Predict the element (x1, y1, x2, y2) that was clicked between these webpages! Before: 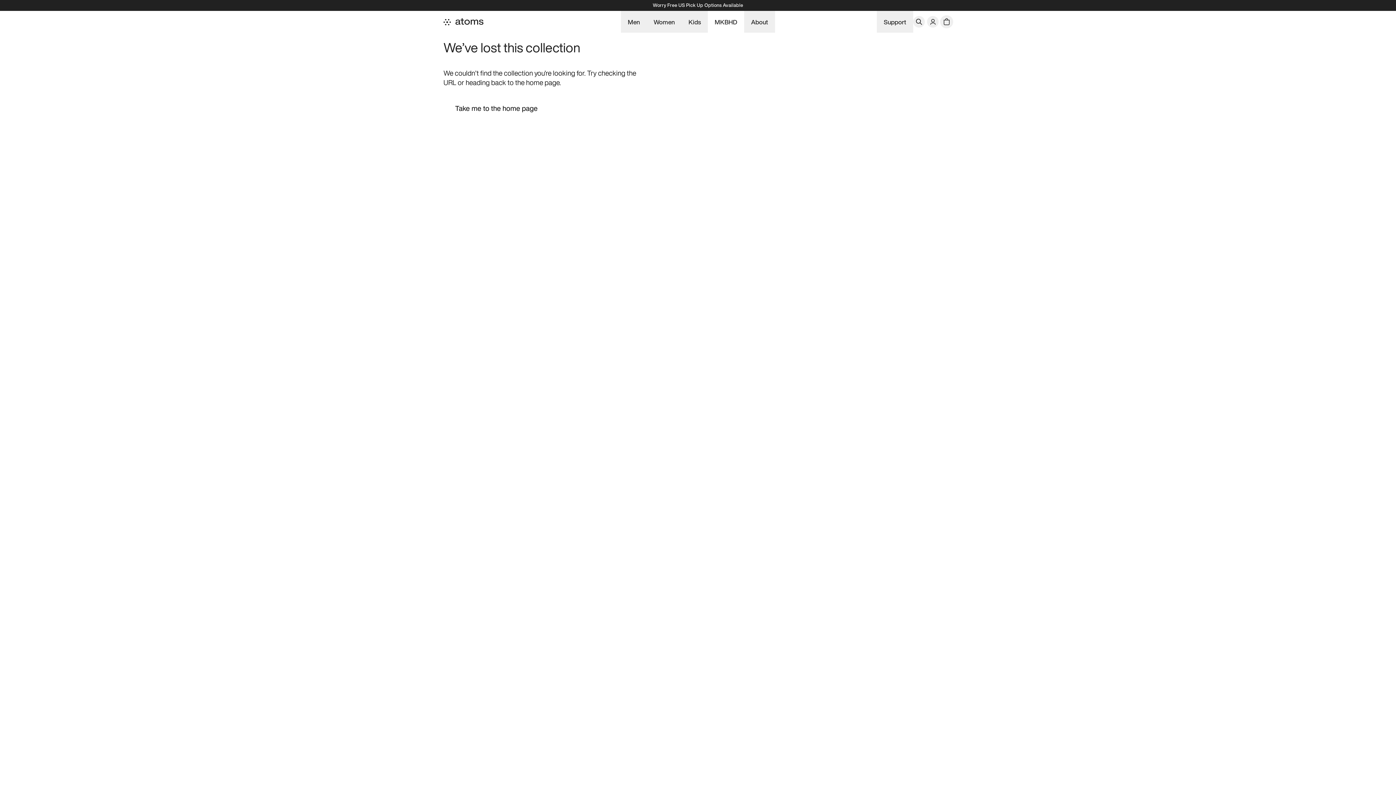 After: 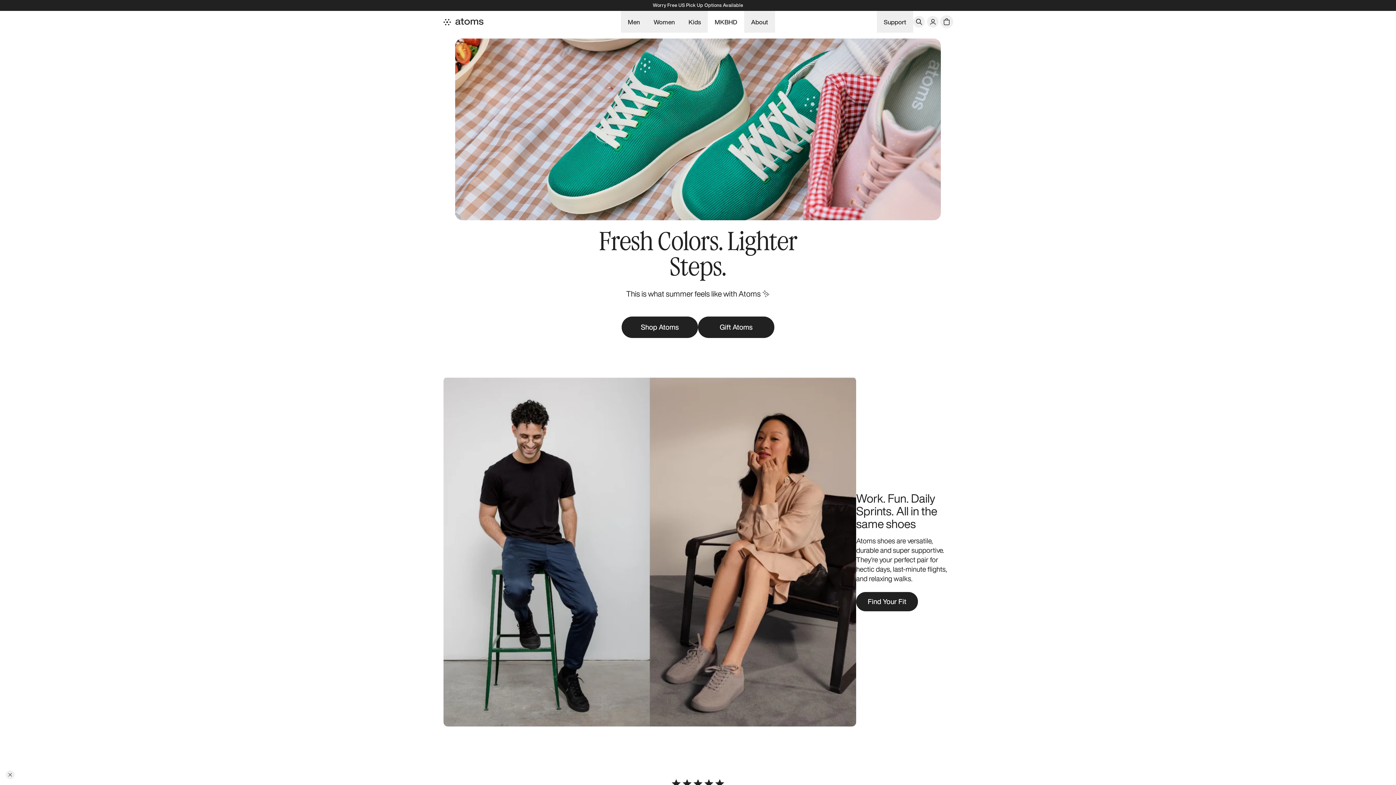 Action: bbox: (443, 98, 549, 118) label: Take me to the home page